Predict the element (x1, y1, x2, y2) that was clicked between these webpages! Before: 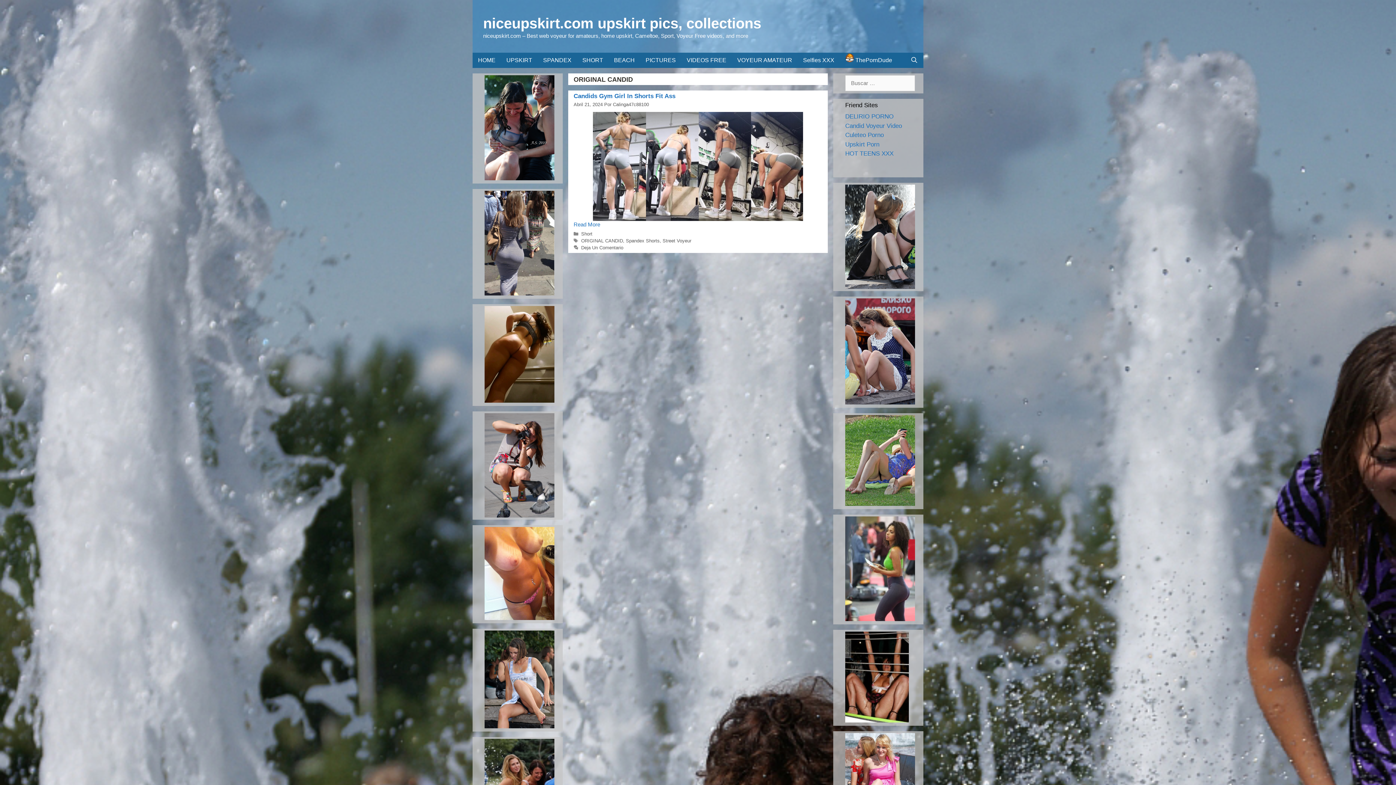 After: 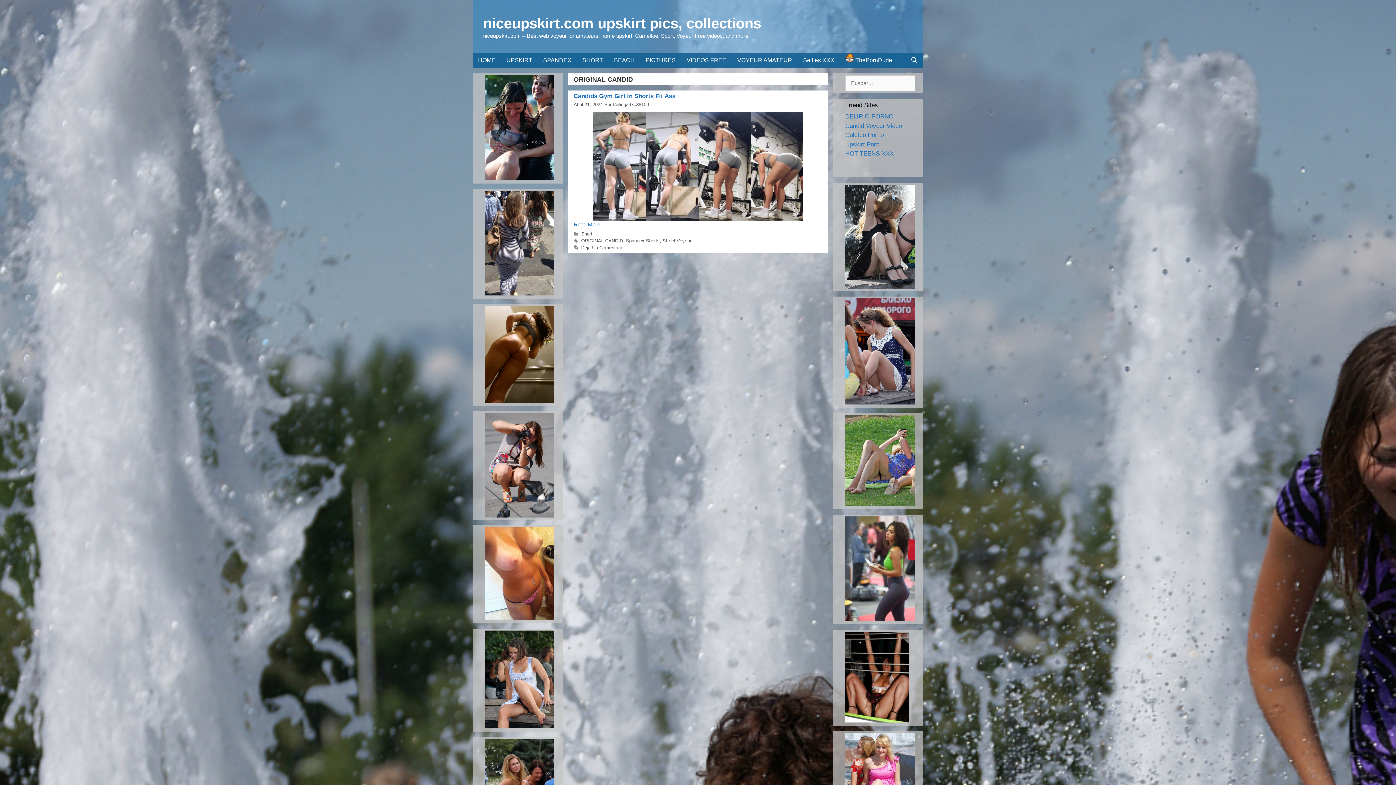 Action: bbox: (845, 500, 915, 507)